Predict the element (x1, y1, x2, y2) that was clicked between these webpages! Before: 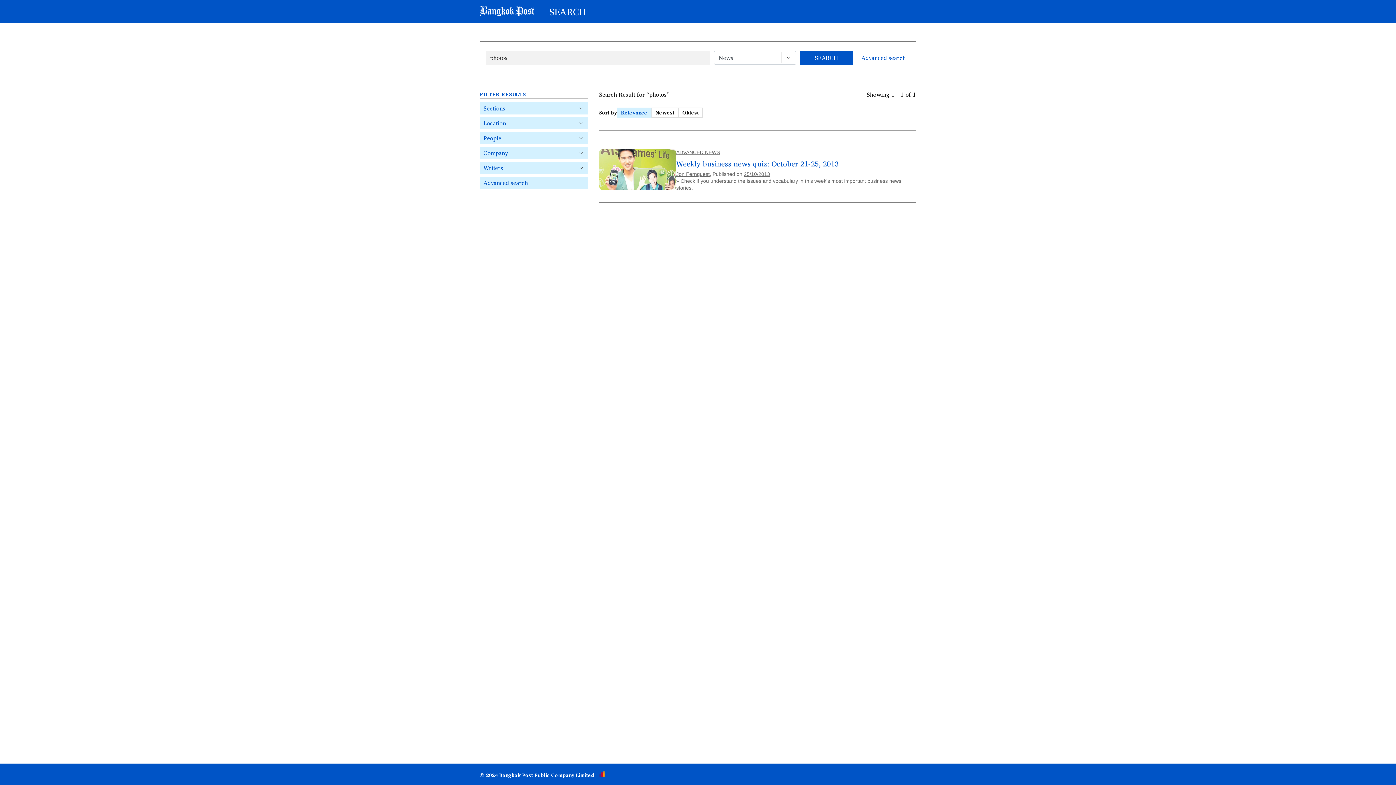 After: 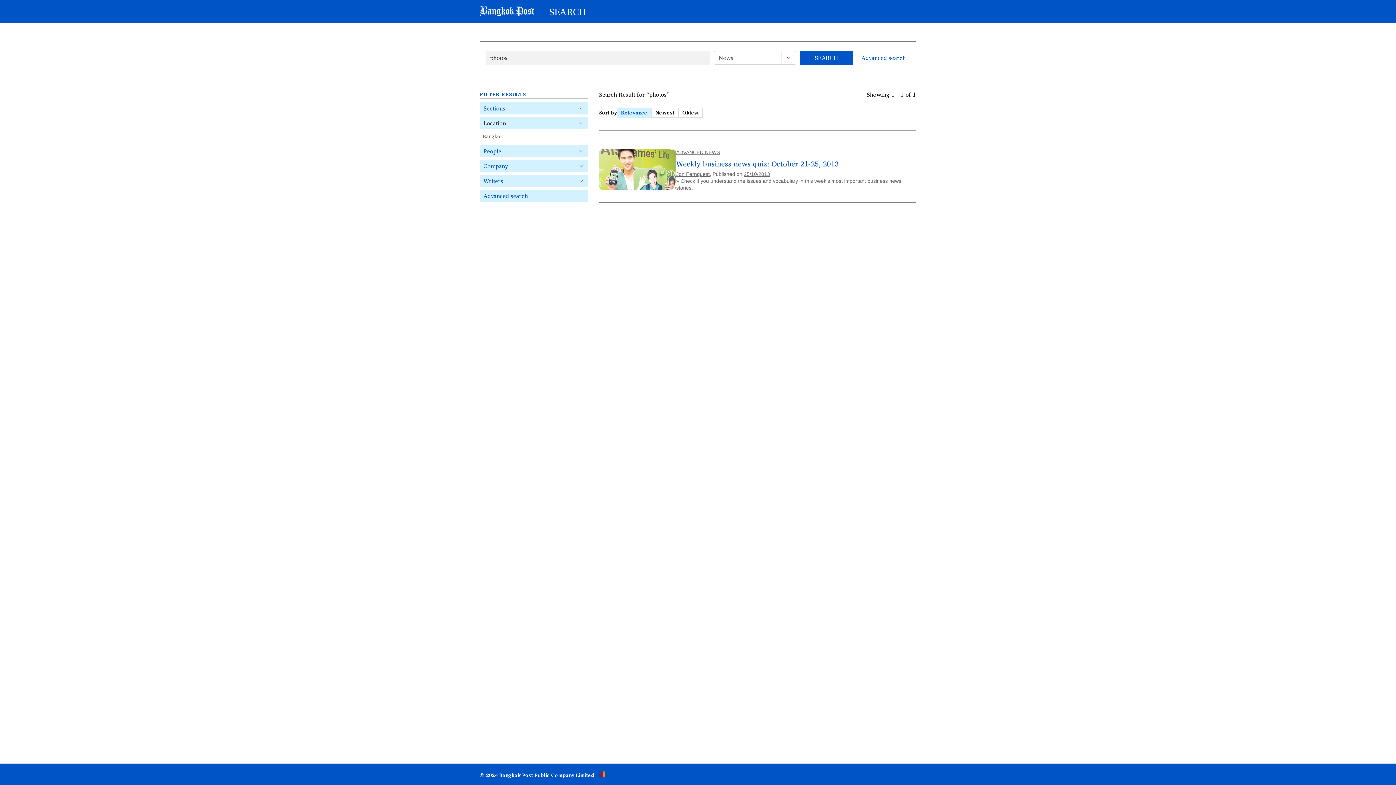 Action: bbox: (480, 117, 588, 129) label: Location